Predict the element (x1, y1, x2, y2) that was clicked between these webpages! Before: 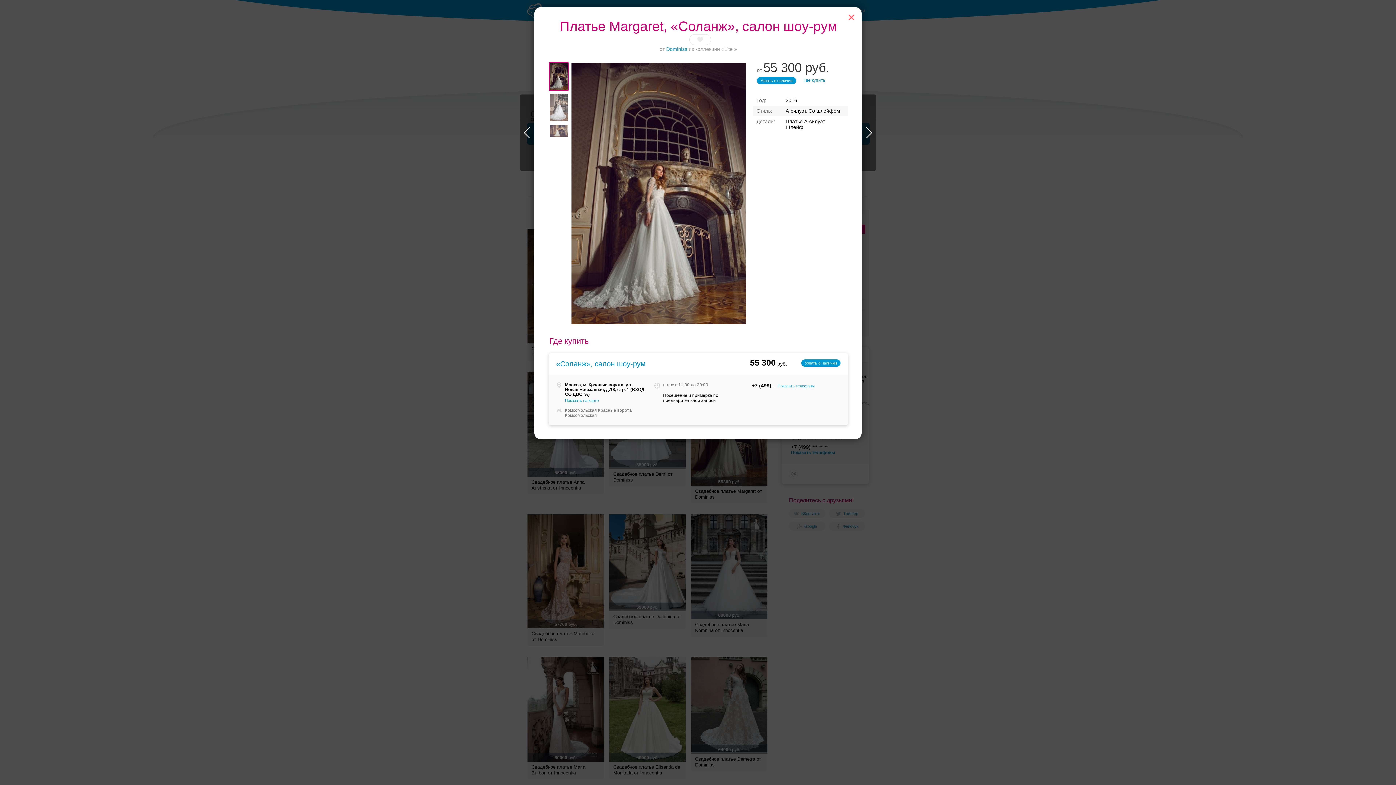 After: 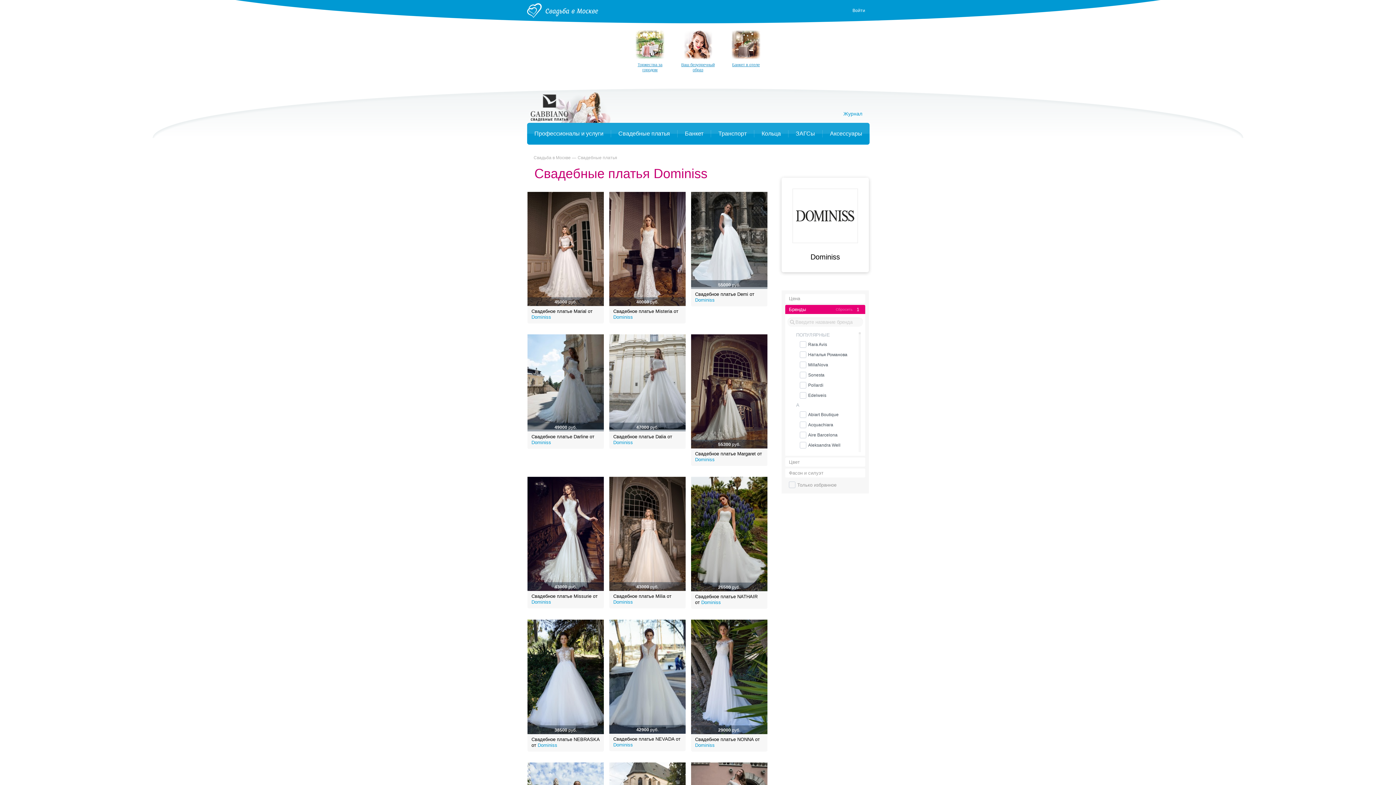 Action: bbox: (666, 46, 687, 52) label: Dominiss